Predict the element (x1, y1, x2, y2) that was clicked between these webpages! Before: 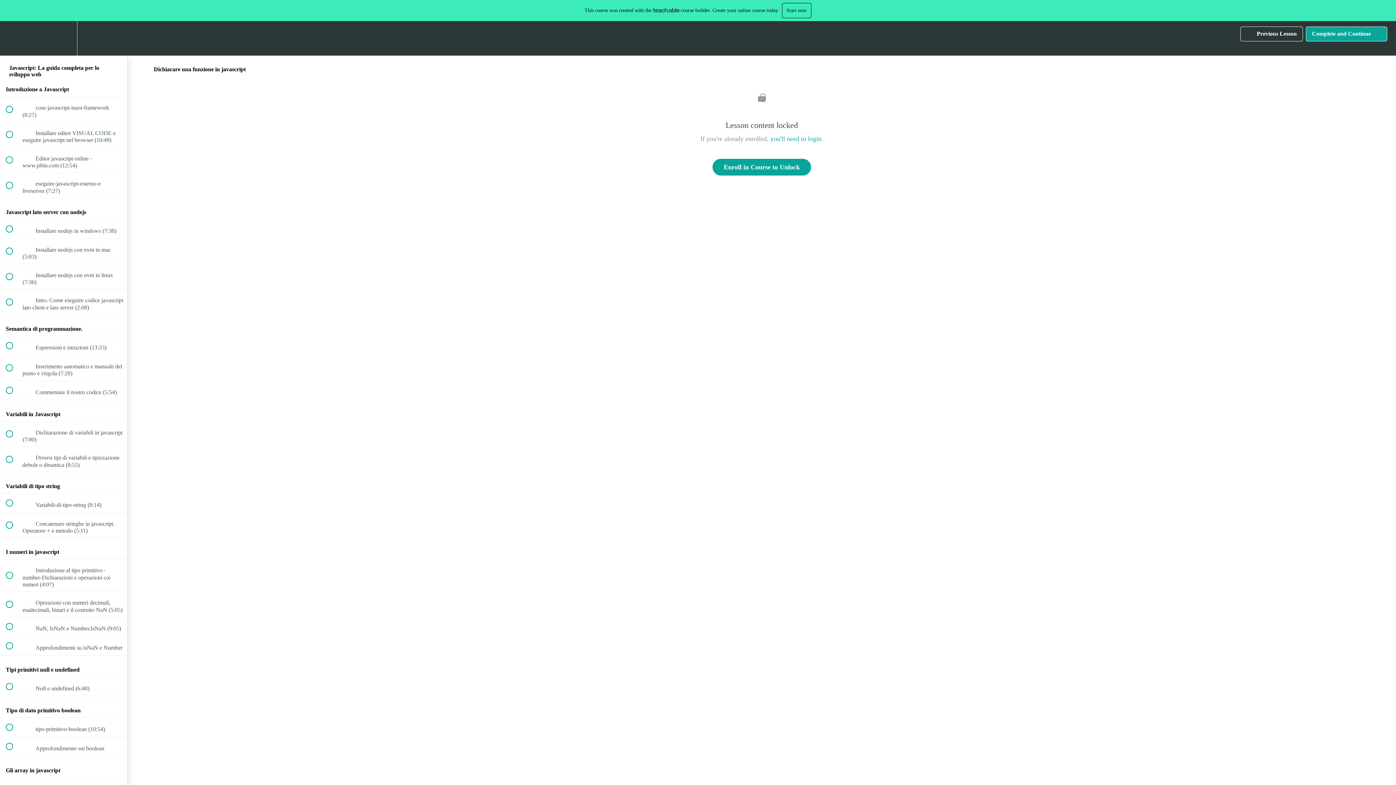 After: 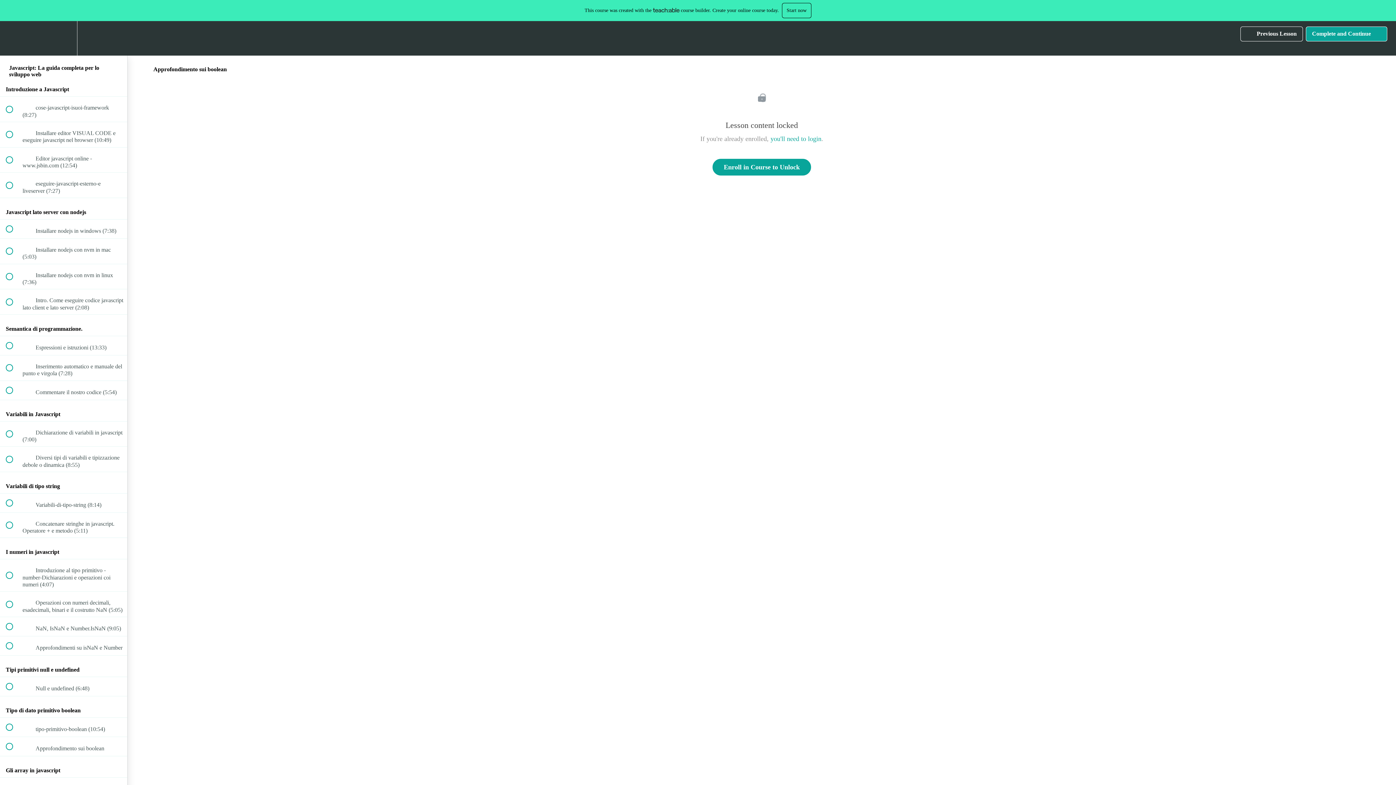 Action: label:  
 Approfondimento sui boolean bbox: (0, 737, 127, 756)